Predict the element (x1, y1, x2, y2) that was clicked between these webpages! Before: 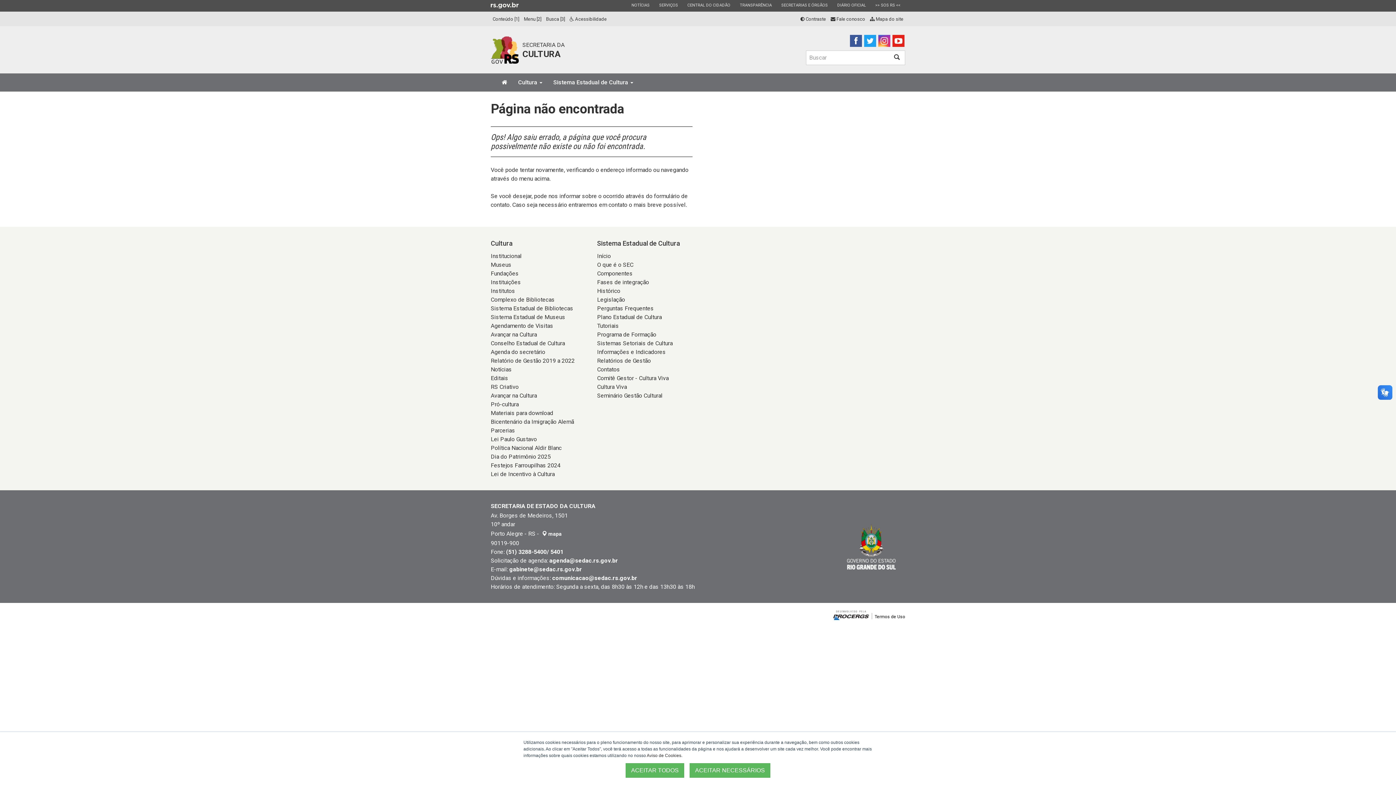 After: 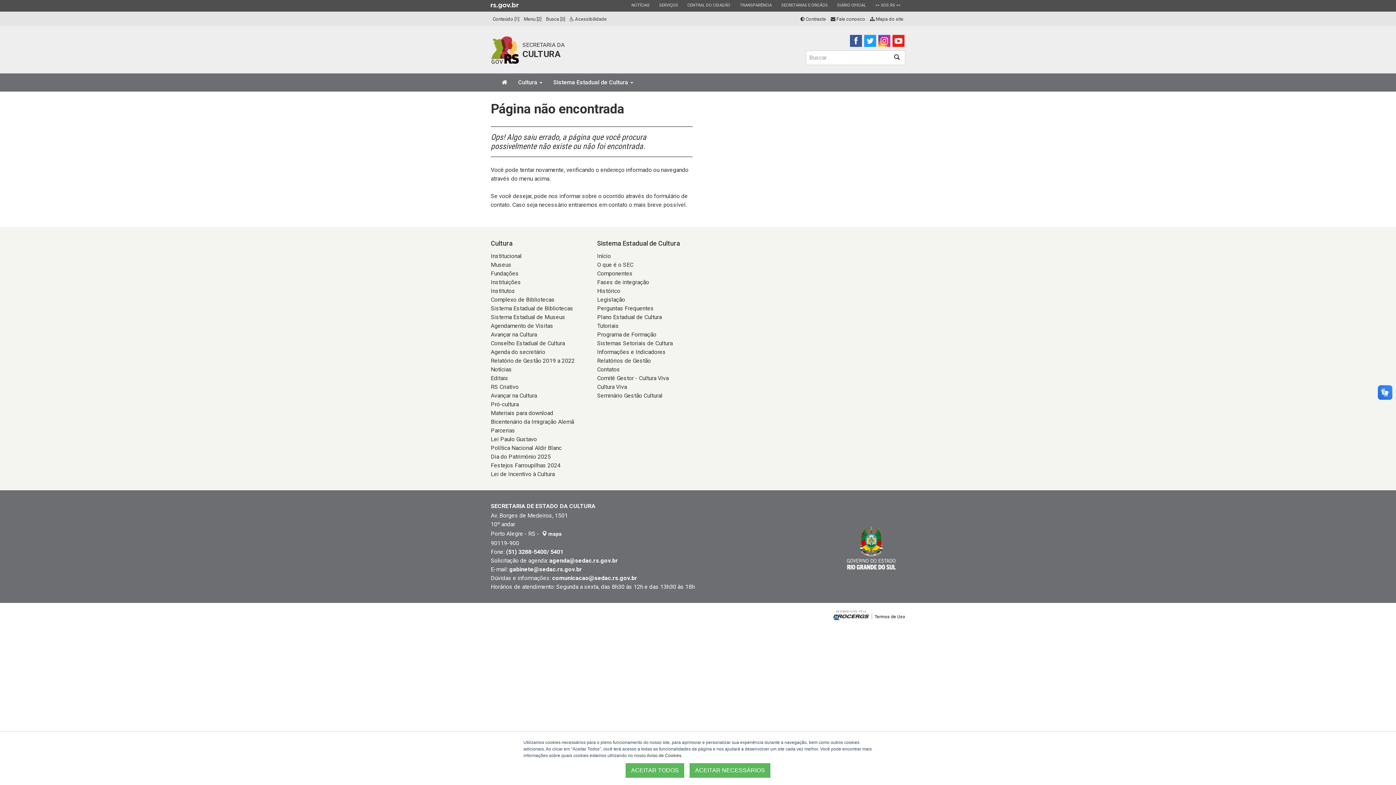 Action: bbox: (892, 36, 904, 43)